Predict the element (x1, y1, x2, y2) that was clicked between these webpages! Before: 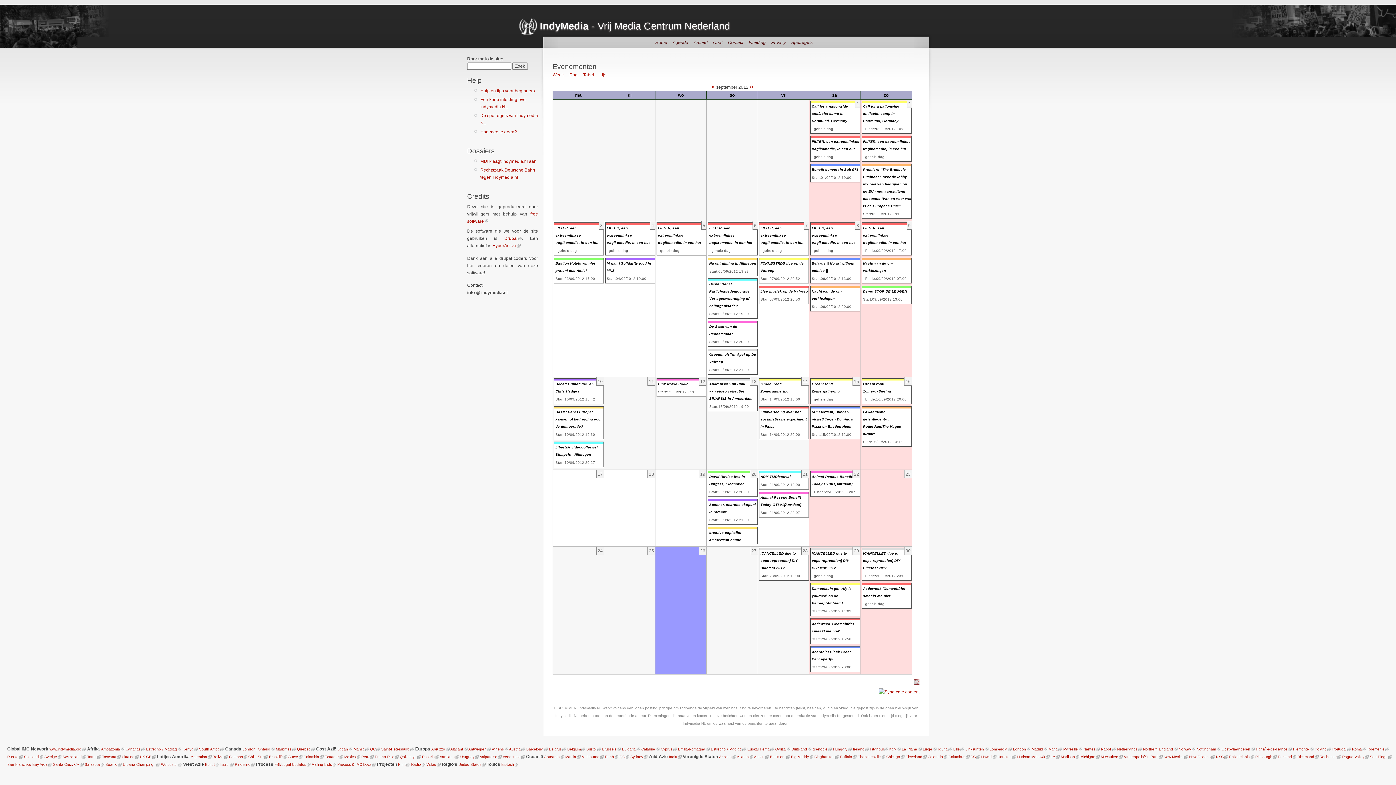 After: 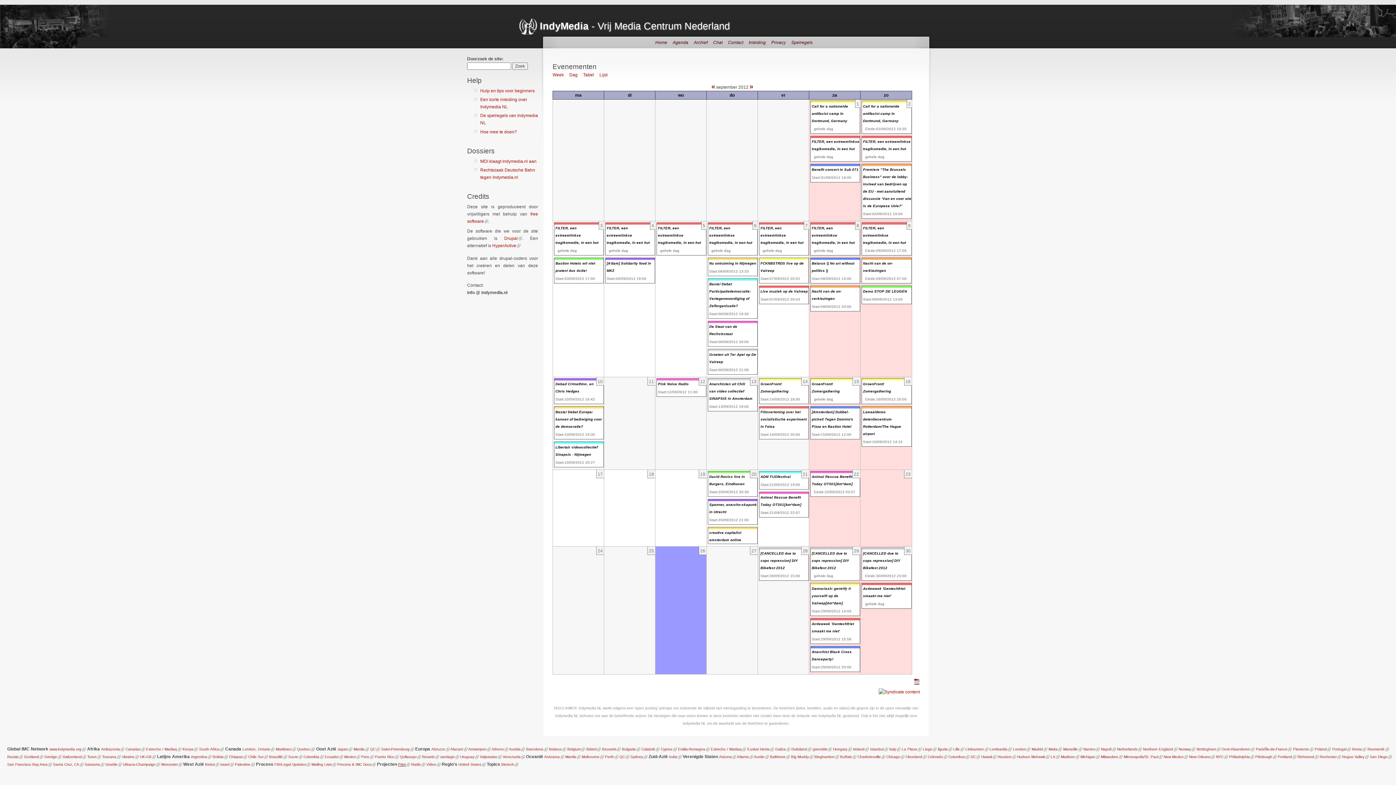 Action: bbox: (398, 762, 405, 766) label: Print